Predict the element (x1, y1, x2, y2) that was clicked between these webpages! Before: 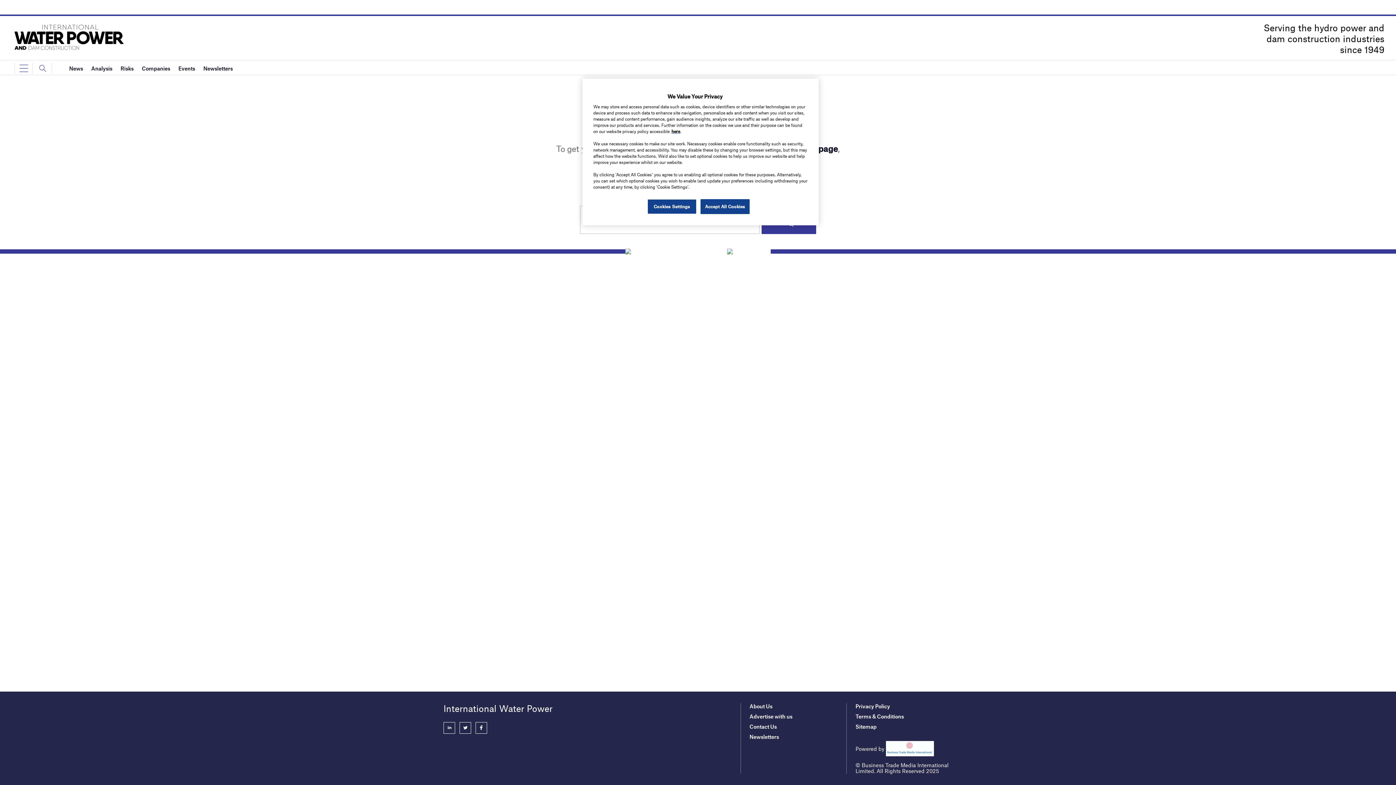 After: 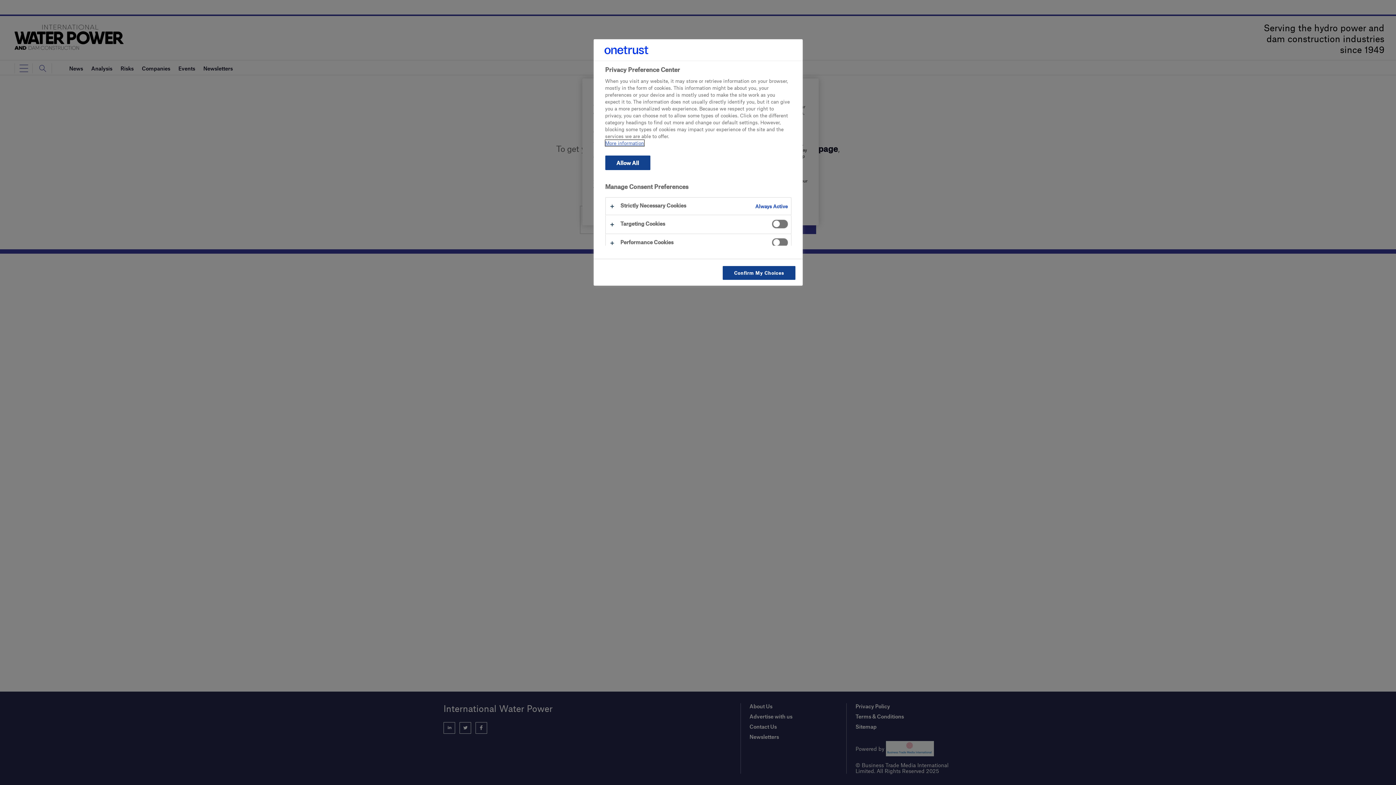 Action: label: Cookies Settings bbox: (647, 199, 696, 214)